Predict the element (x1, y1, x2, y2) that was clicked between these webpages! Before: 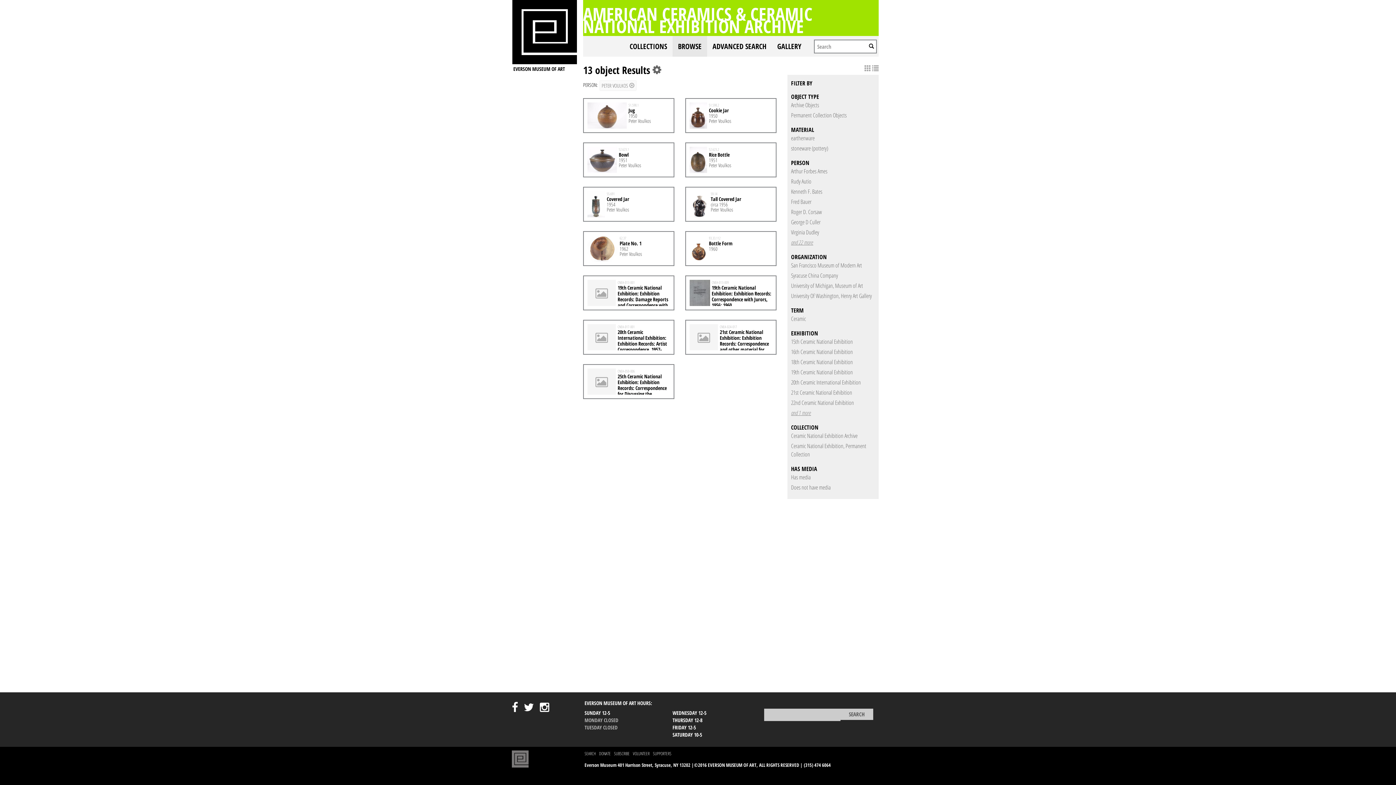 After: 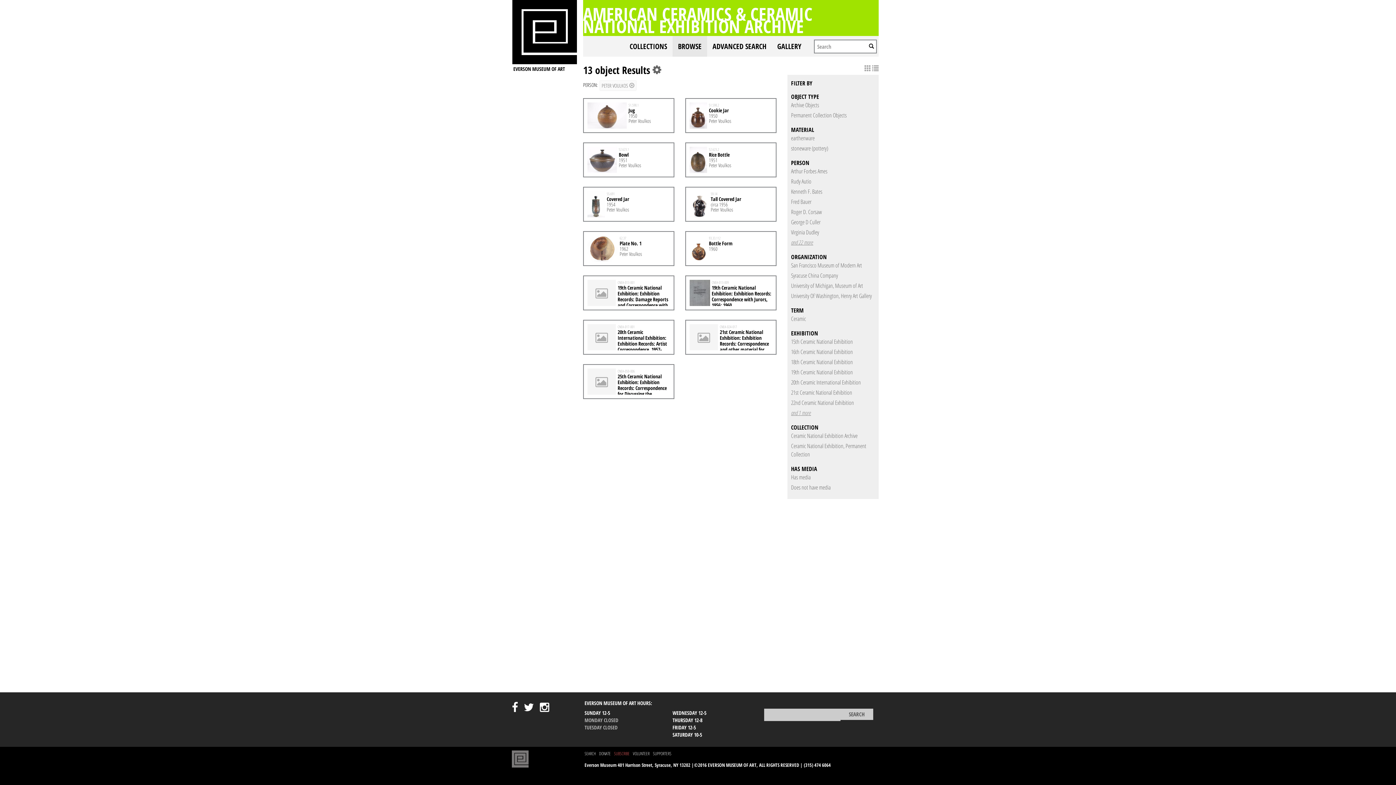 Action: bbox: (614, 750, 633, 757) label: SUBSCRIBE